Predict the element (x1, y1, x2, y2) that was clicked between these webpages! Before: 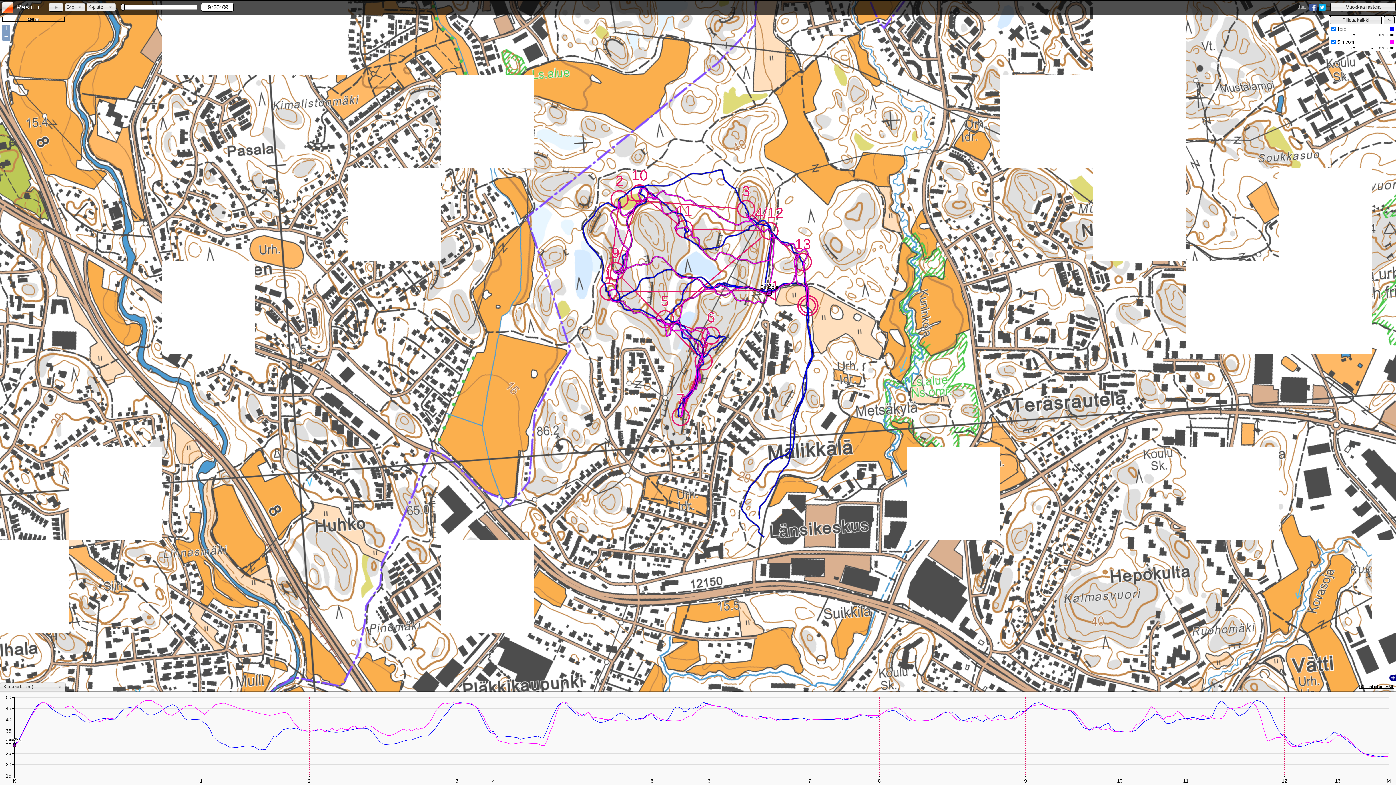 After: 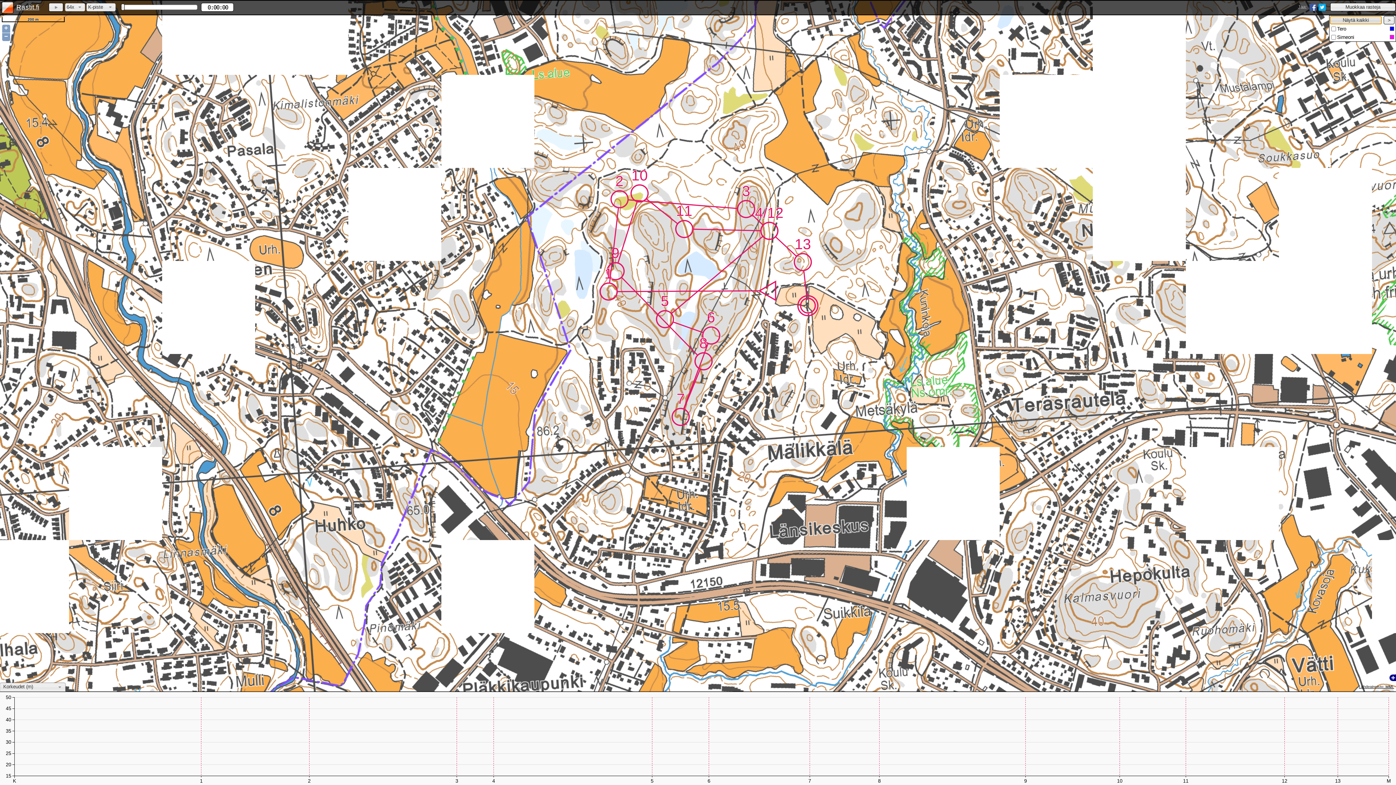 Action: bbox: (1330, 16, 1382, 24)